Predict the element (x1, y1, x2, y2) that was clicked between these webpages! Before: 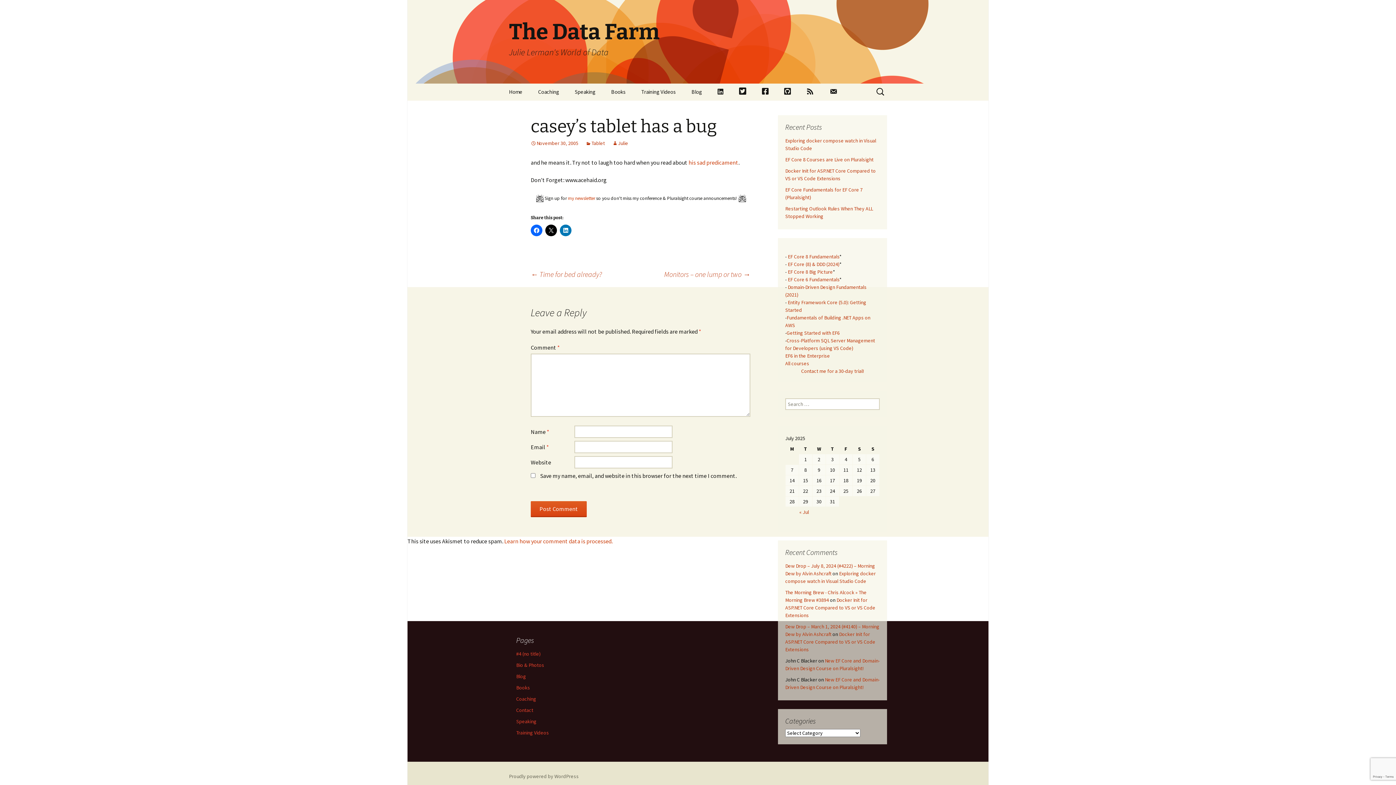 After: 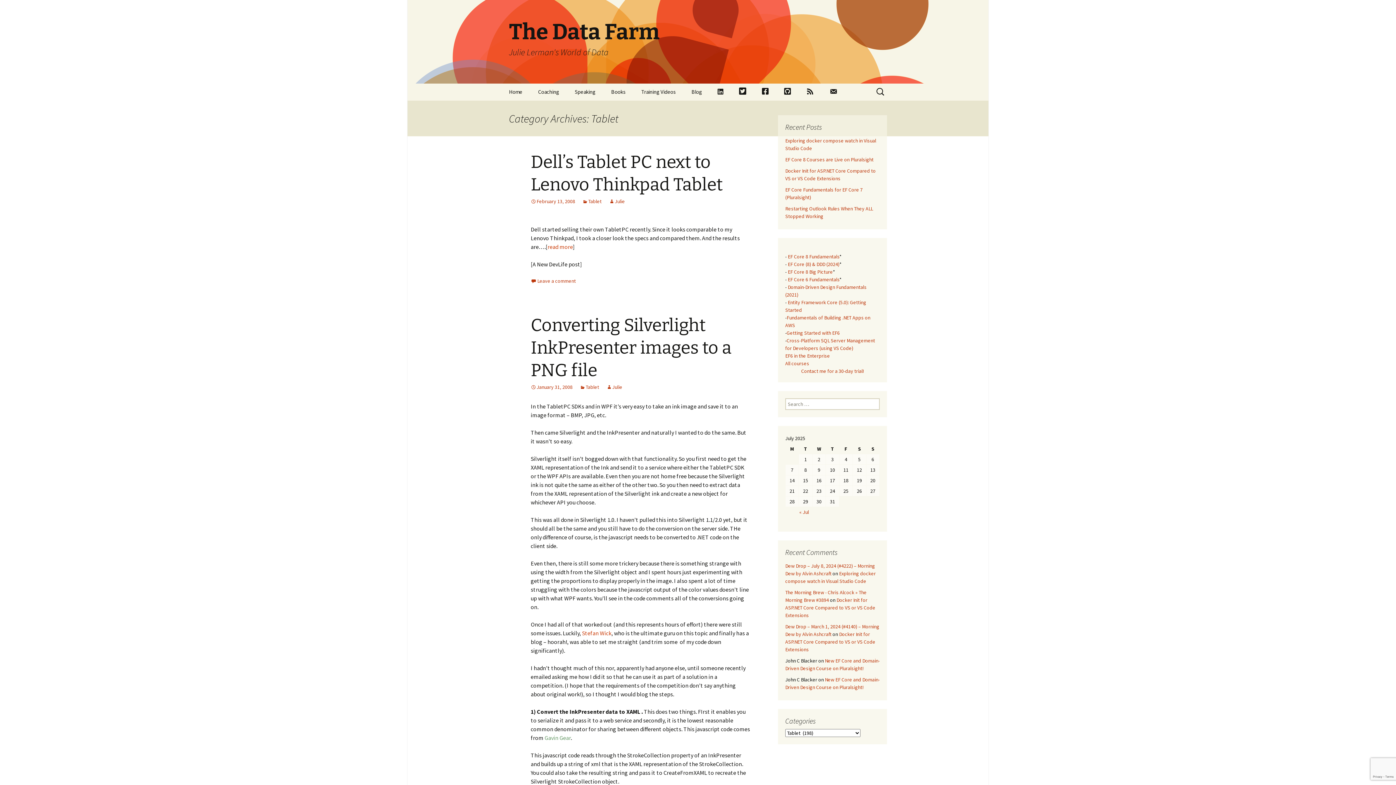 Action: label: Tablet bbox: (585, 140, 605, 146)